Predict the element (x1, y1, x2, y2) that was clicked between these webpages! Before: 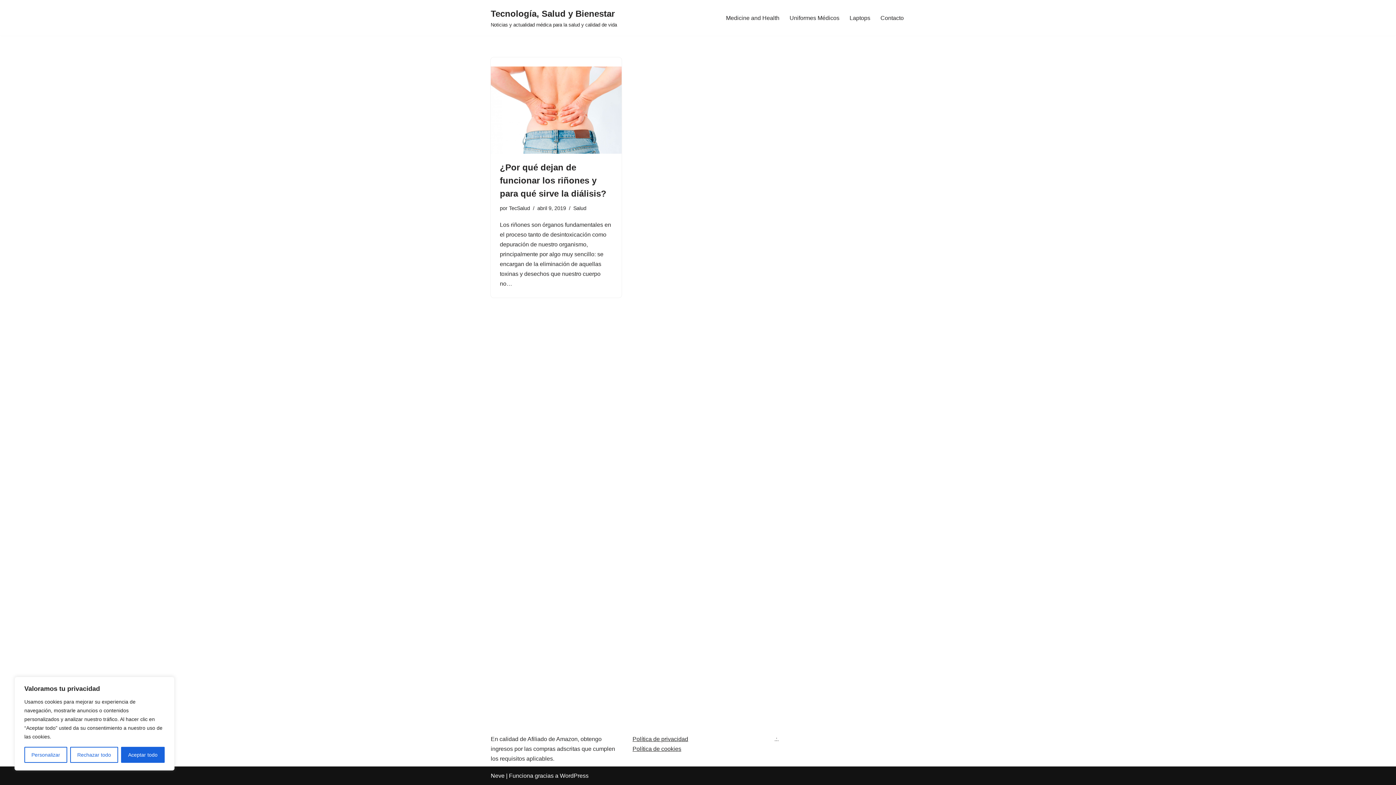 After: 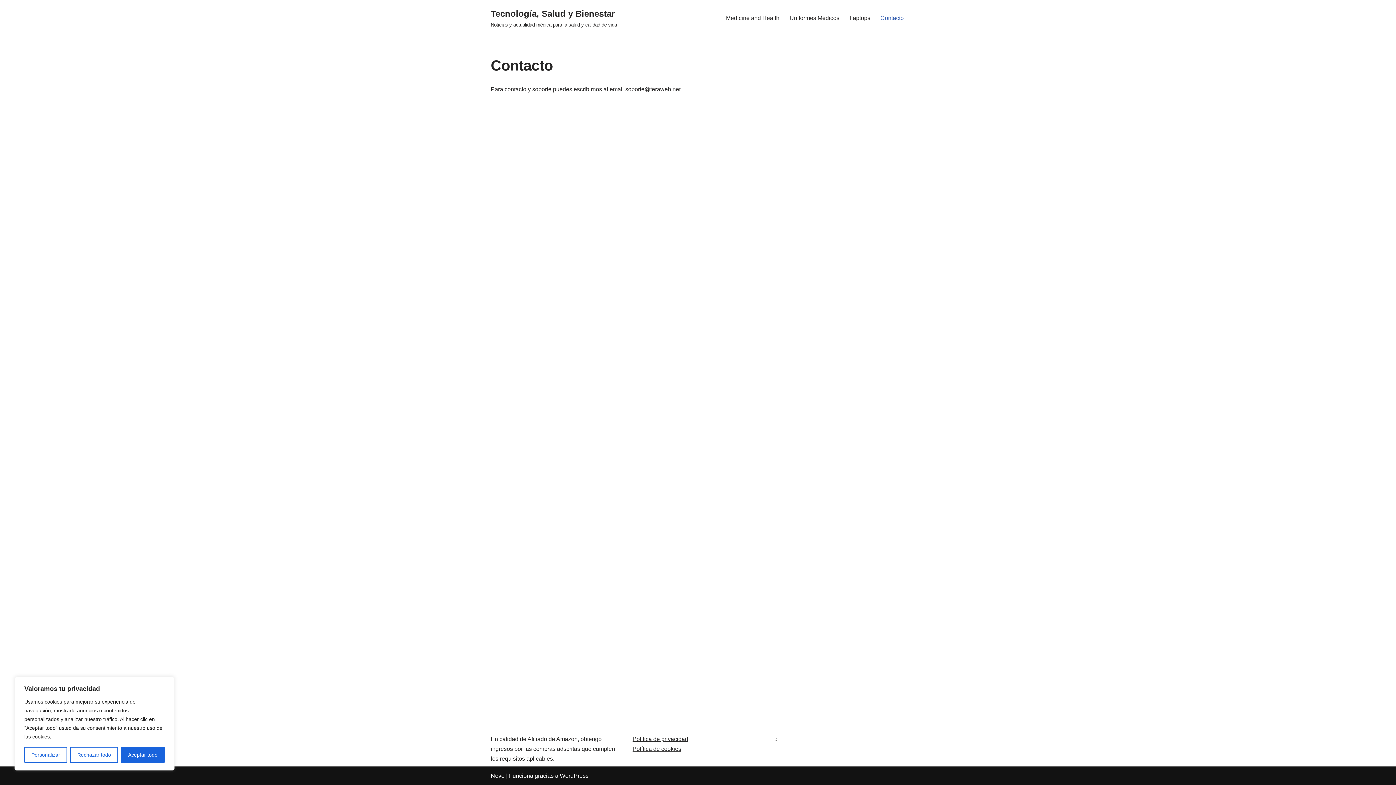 Action: label: Contacto bbox: (880, 13, 904, 22)